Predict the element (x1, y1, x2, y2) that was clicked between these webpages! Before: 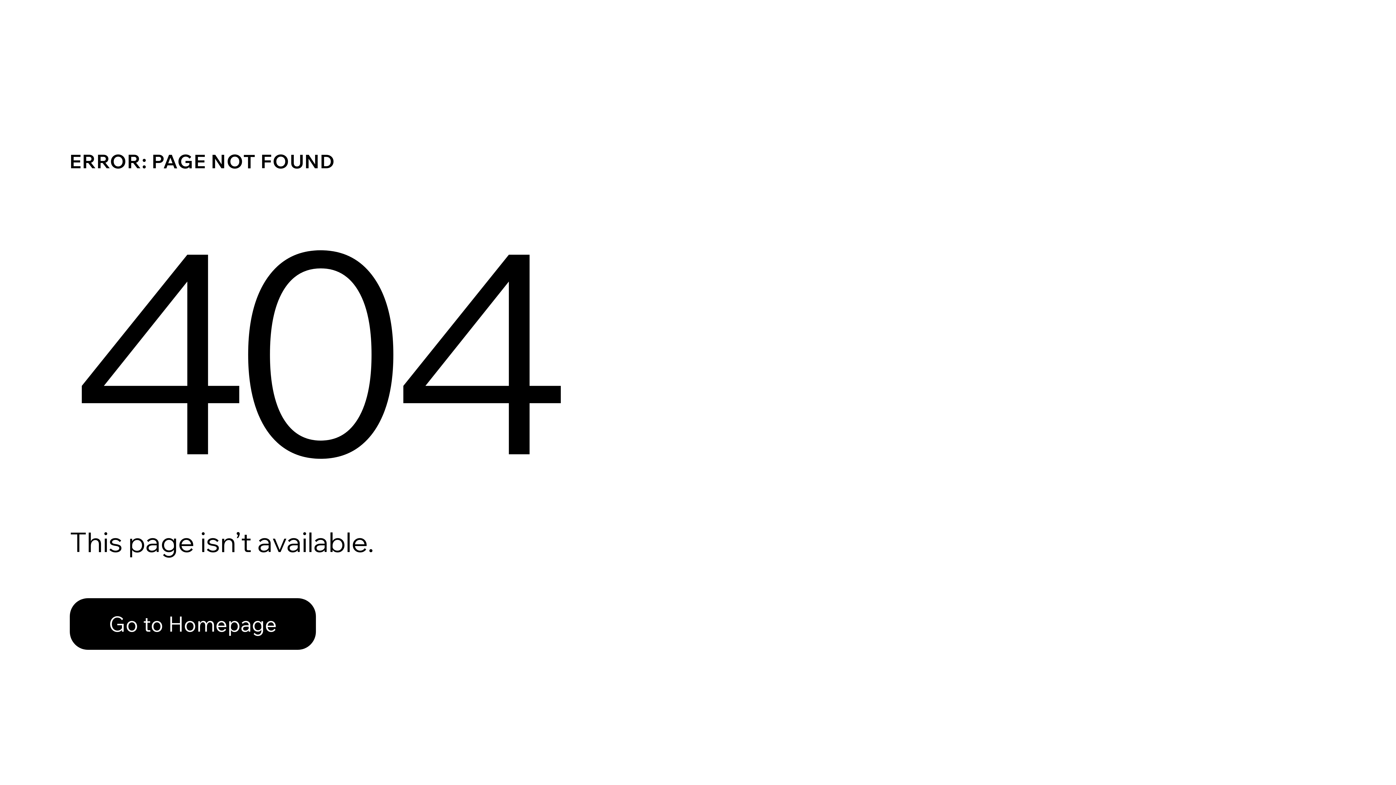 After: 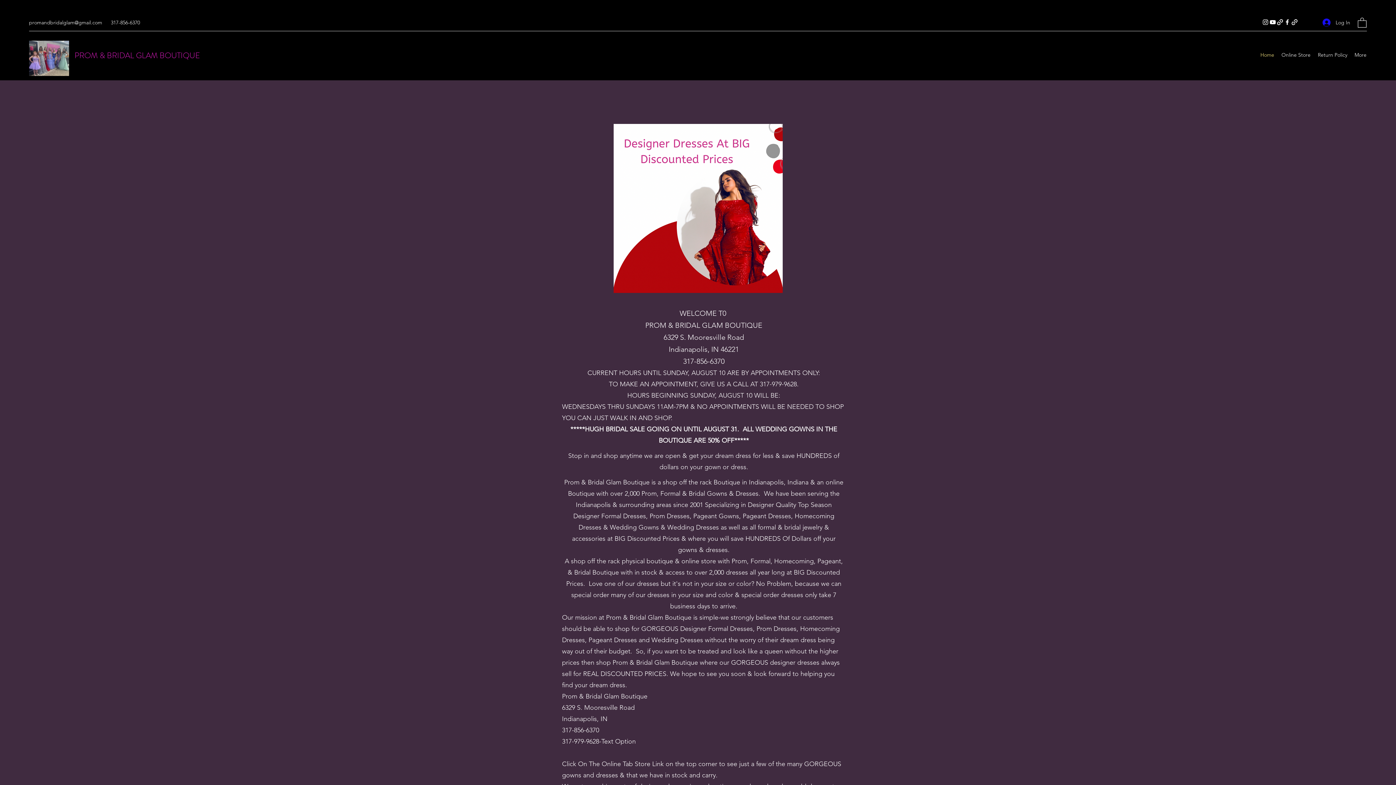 Action: label: Go to Homepage bbox: (69, 598, 316, 650)